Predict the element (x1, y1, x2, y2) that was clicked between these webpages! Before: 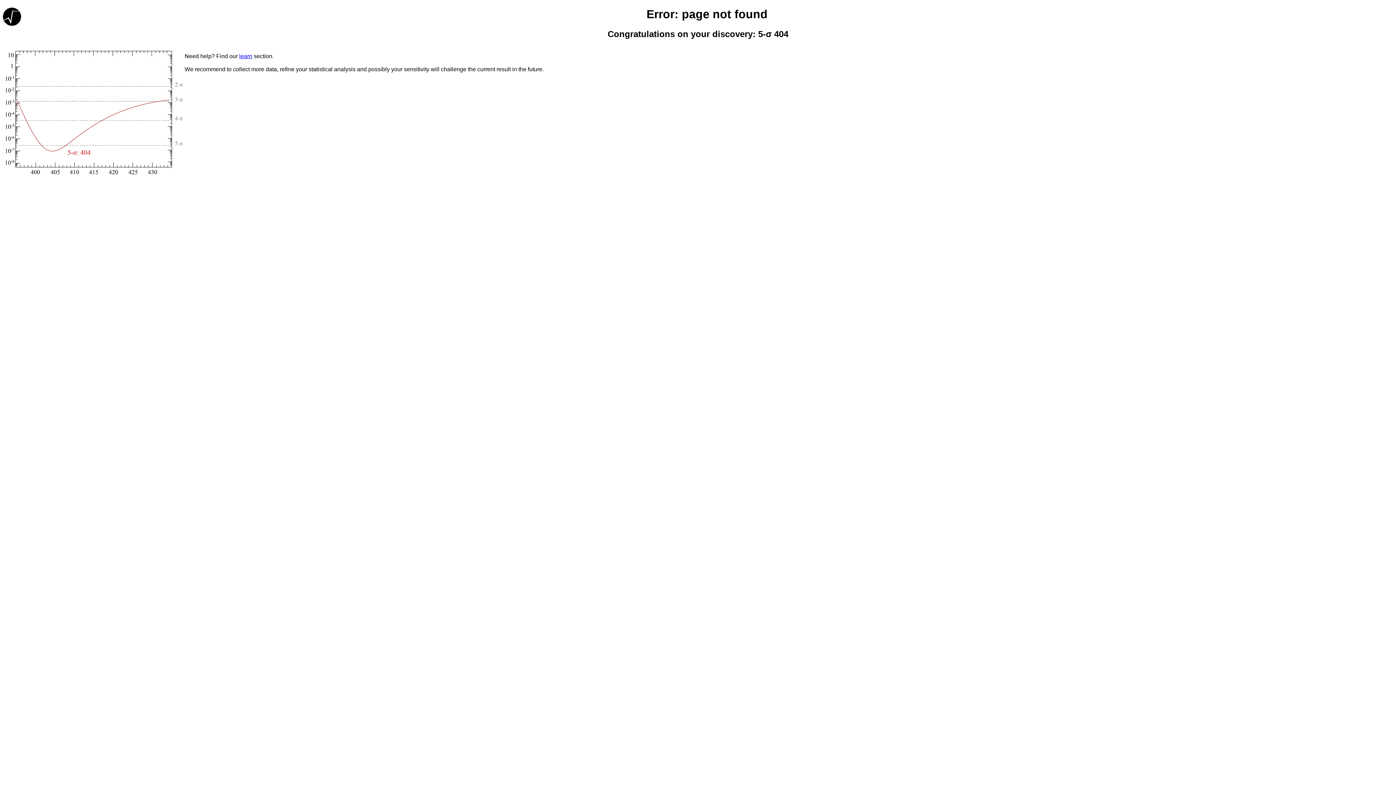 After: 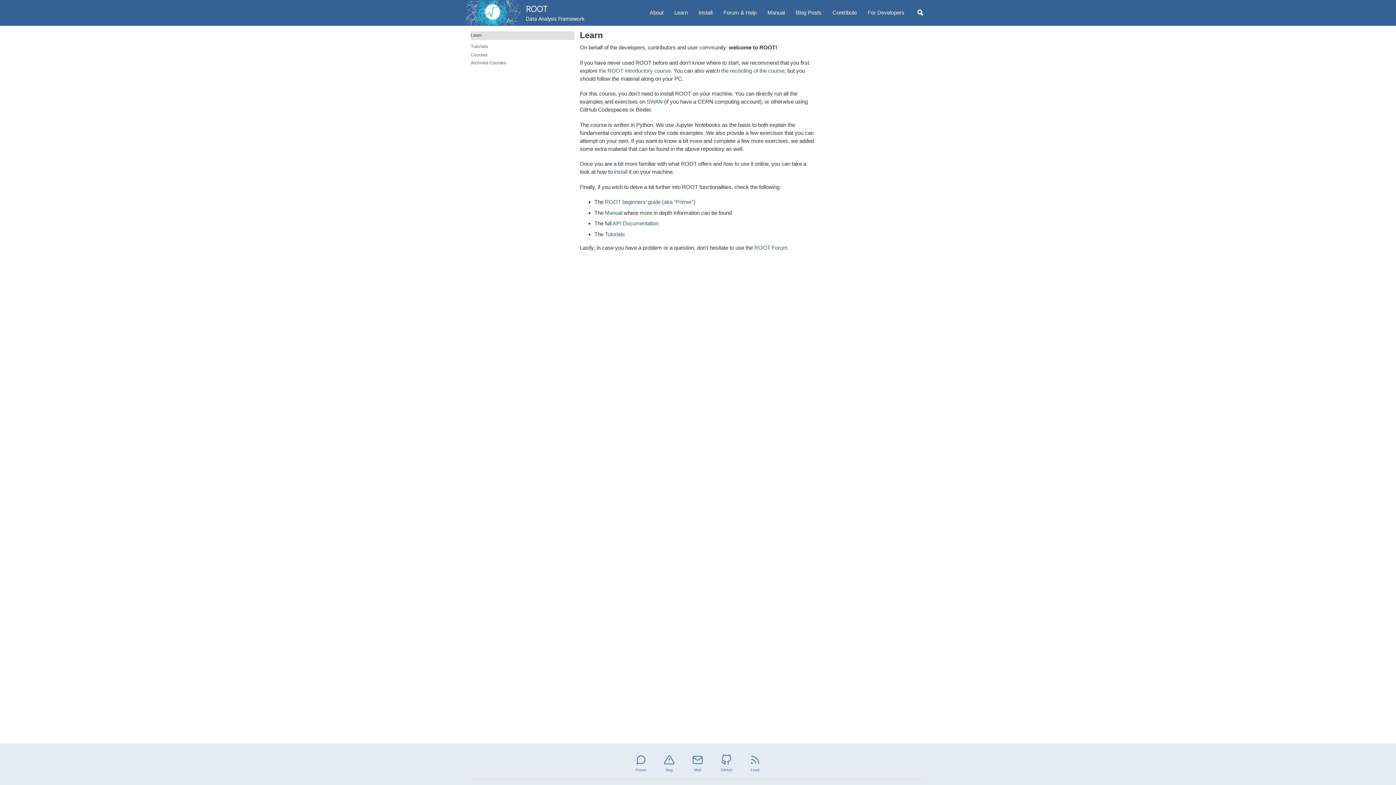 Action: bbox: (239, 53, 252, 59) label: learn